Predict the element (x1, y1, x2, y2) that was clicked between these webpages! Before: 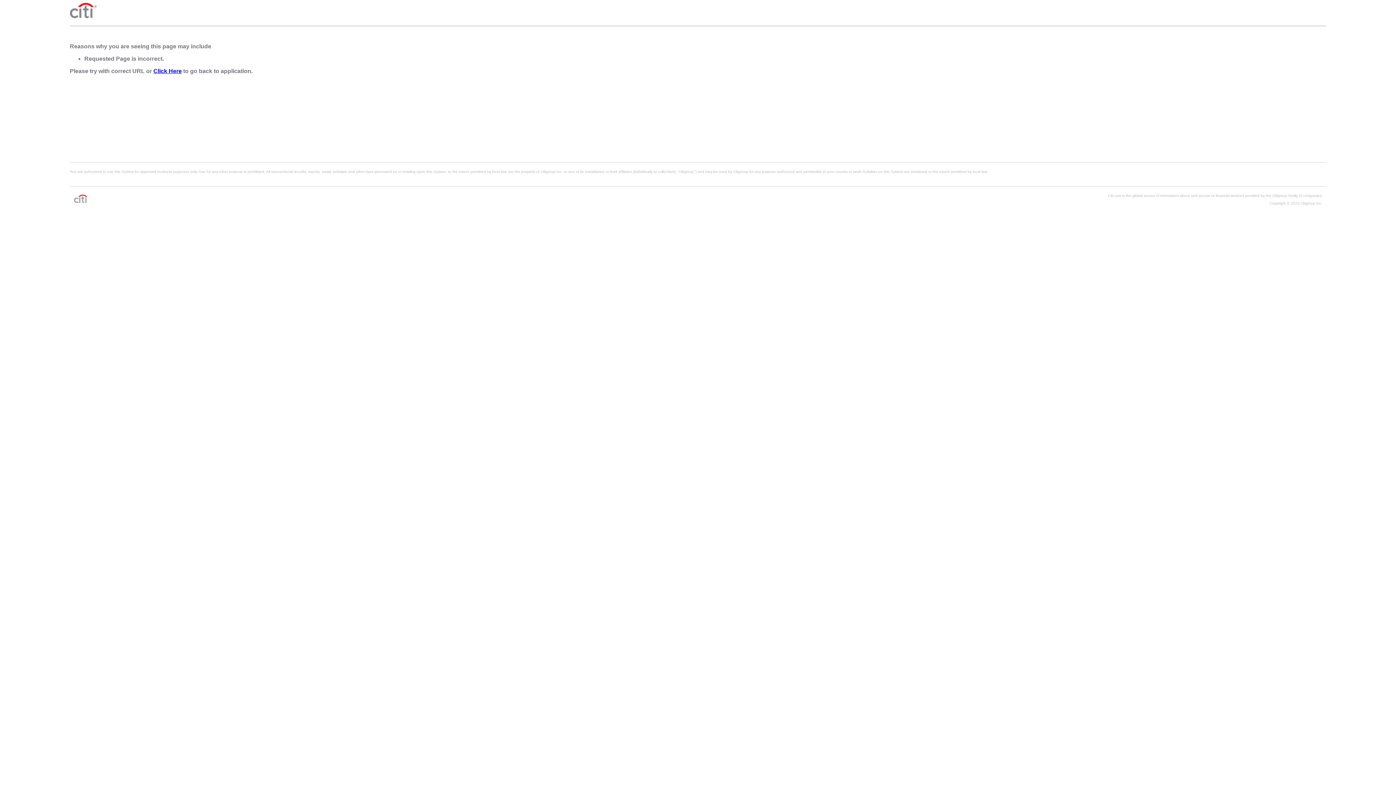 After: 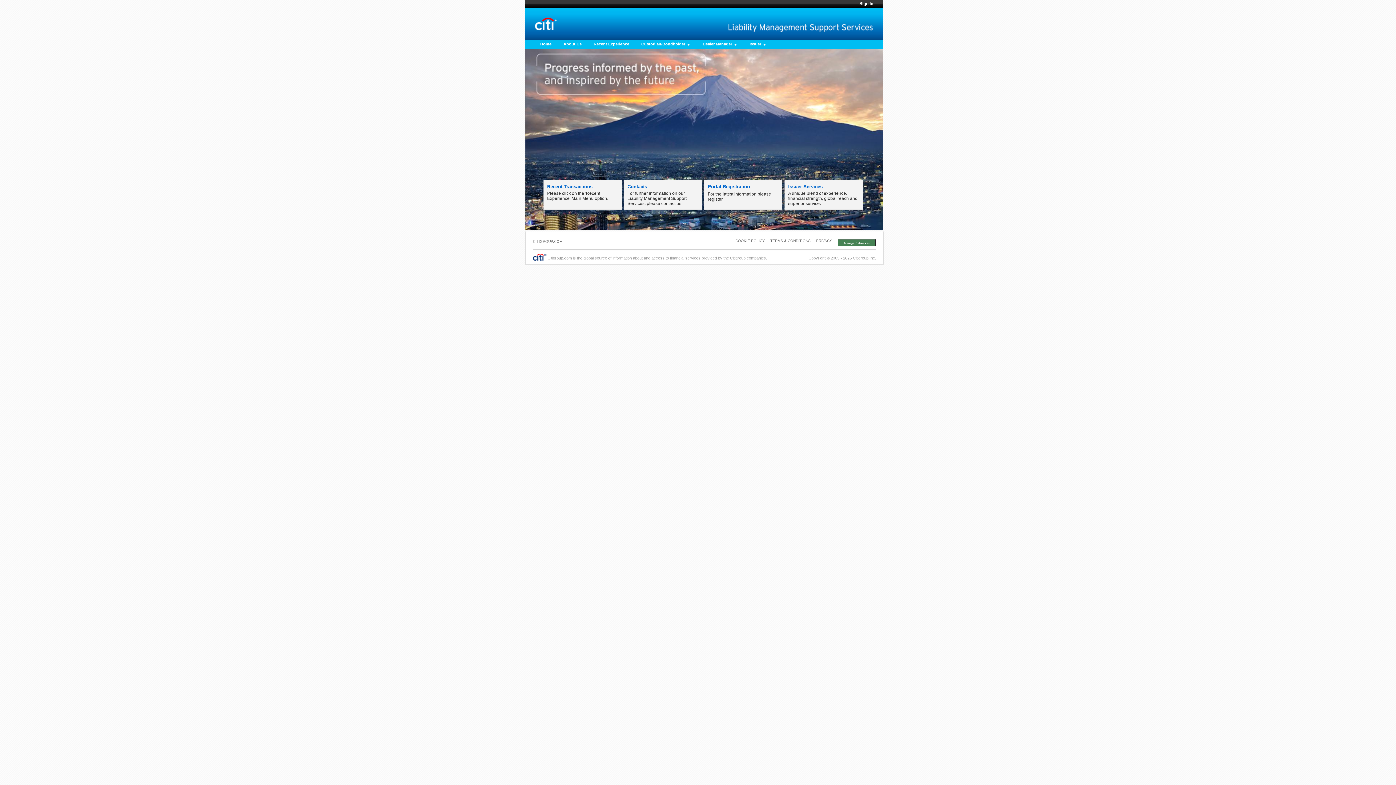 Action: bbox: (153, 68, 181, 74) label: Click Here